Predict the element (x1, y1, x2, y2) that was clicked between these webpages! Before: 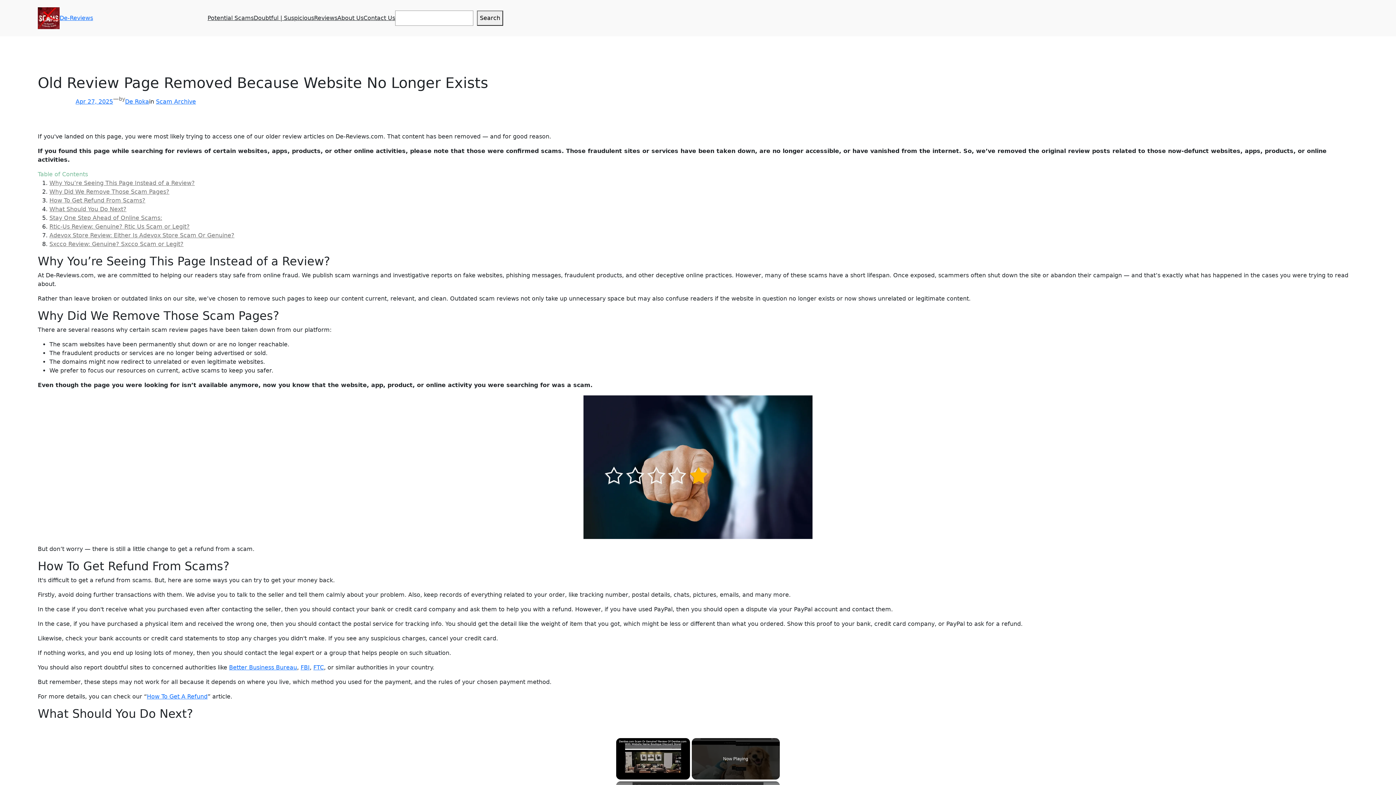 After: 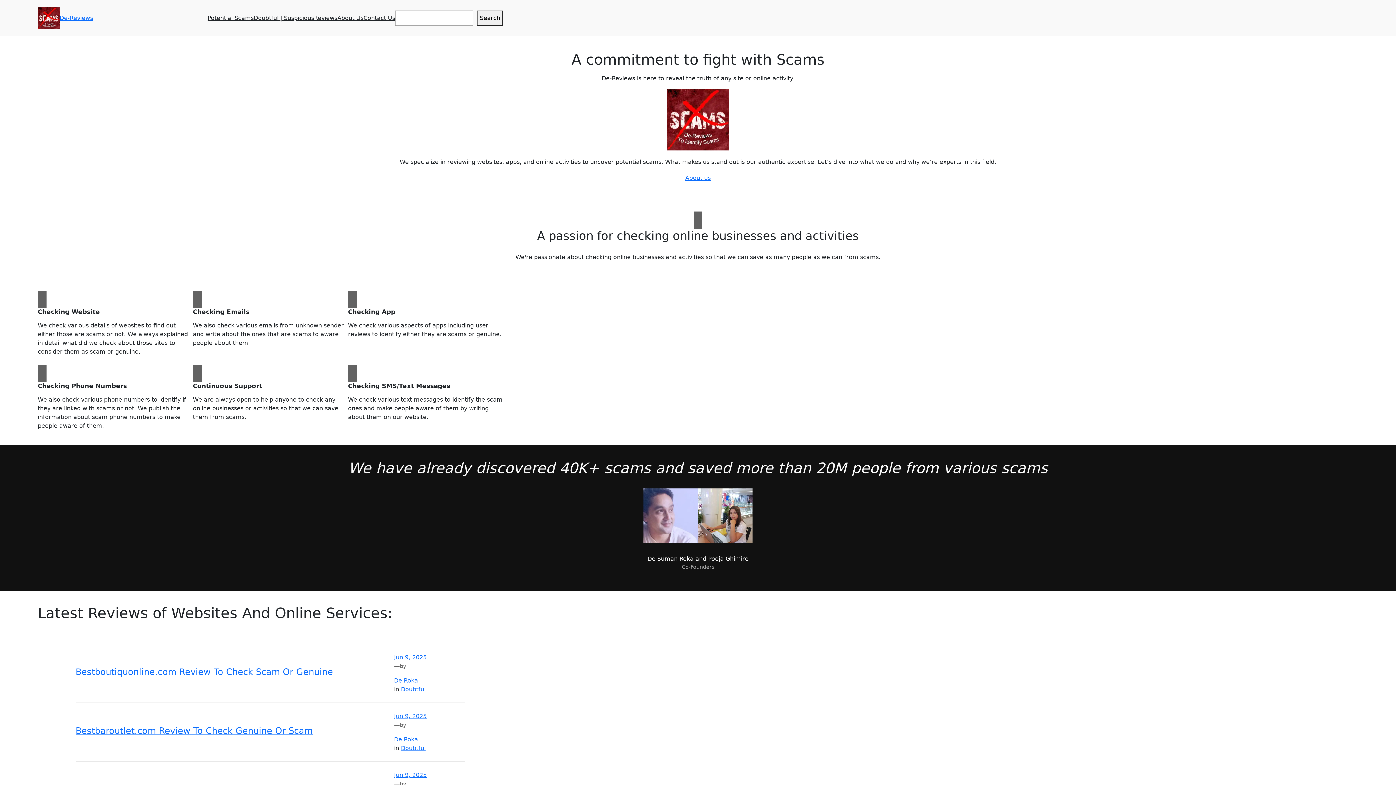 Action: bbox: (37, 7, 59, 29)